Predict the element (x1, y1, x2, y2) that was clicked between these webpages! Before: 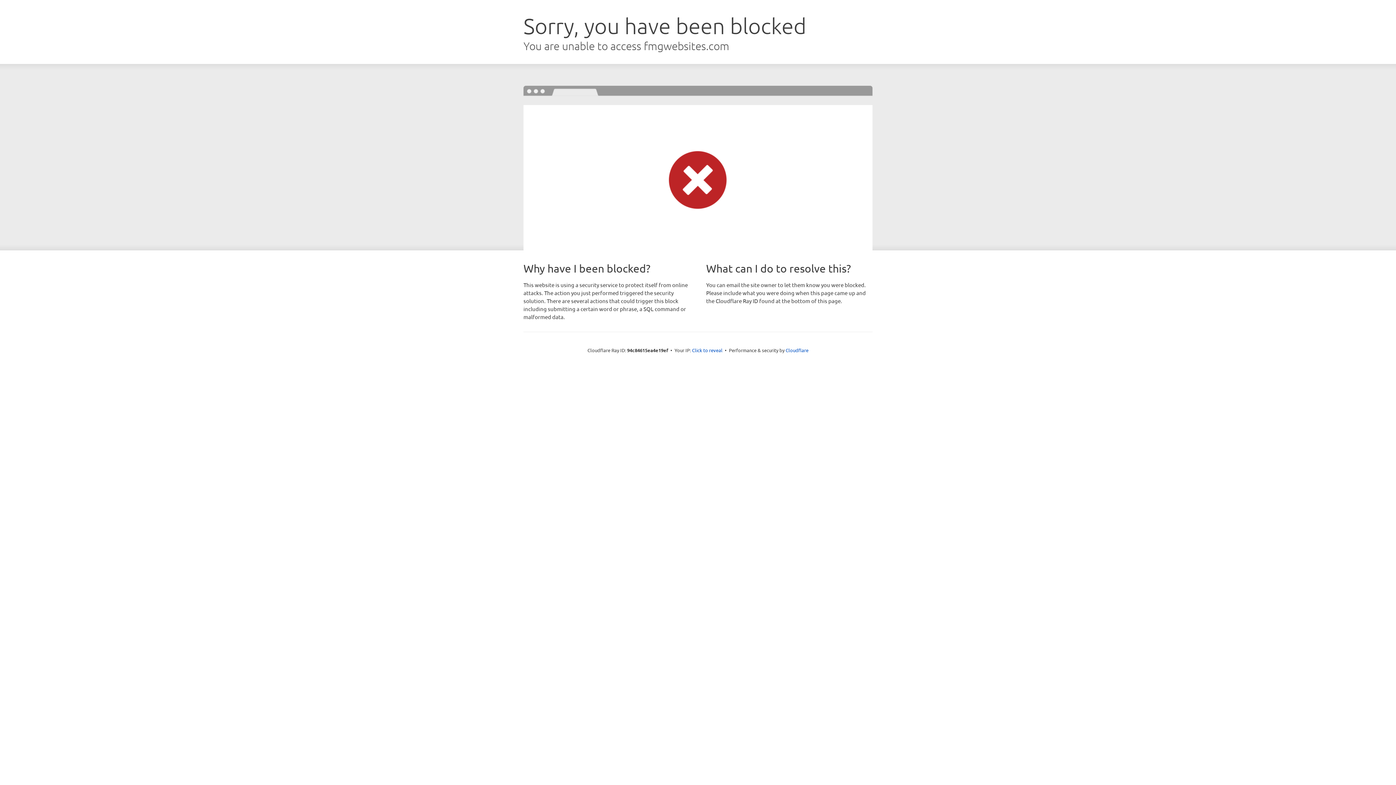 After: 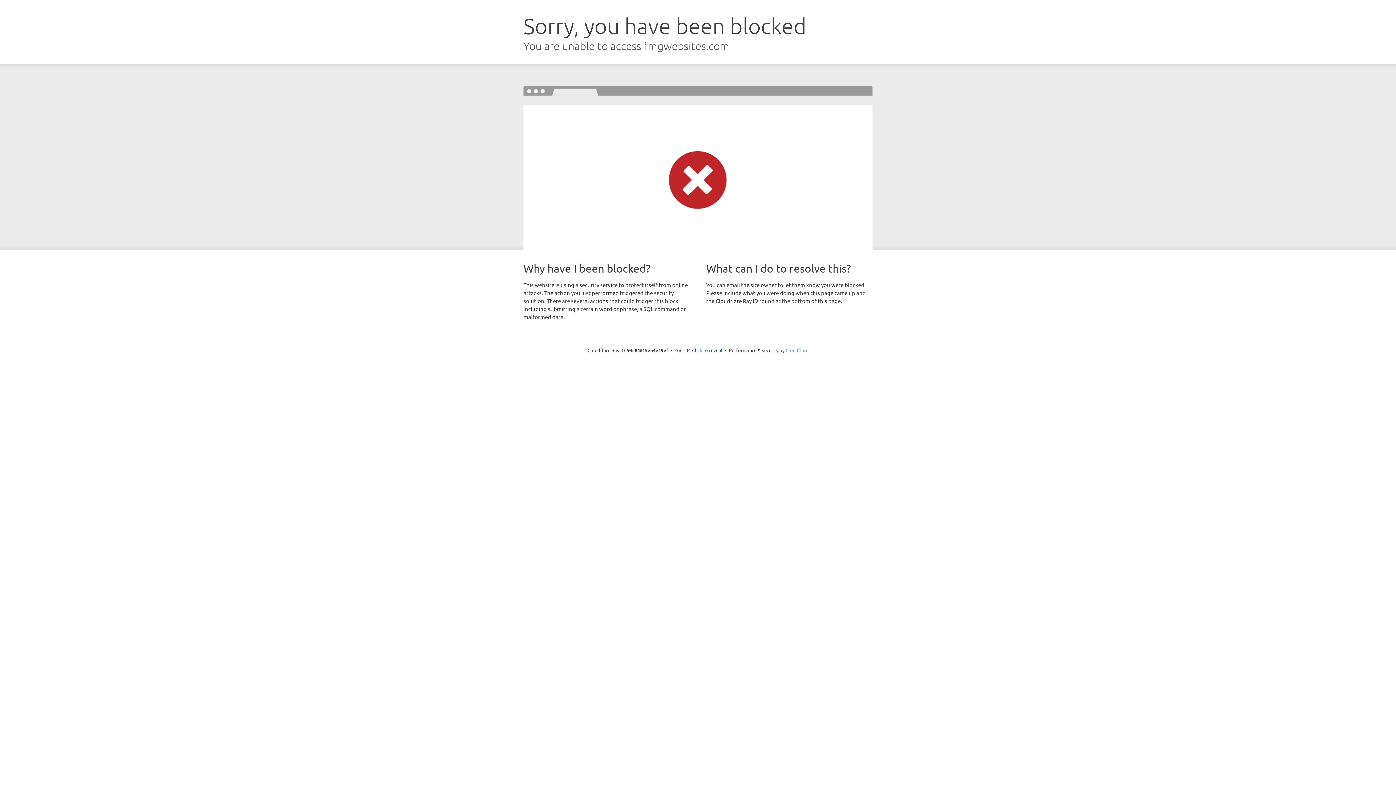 Action: bbox: (785, 347, 808, 353) label: Cloudflare